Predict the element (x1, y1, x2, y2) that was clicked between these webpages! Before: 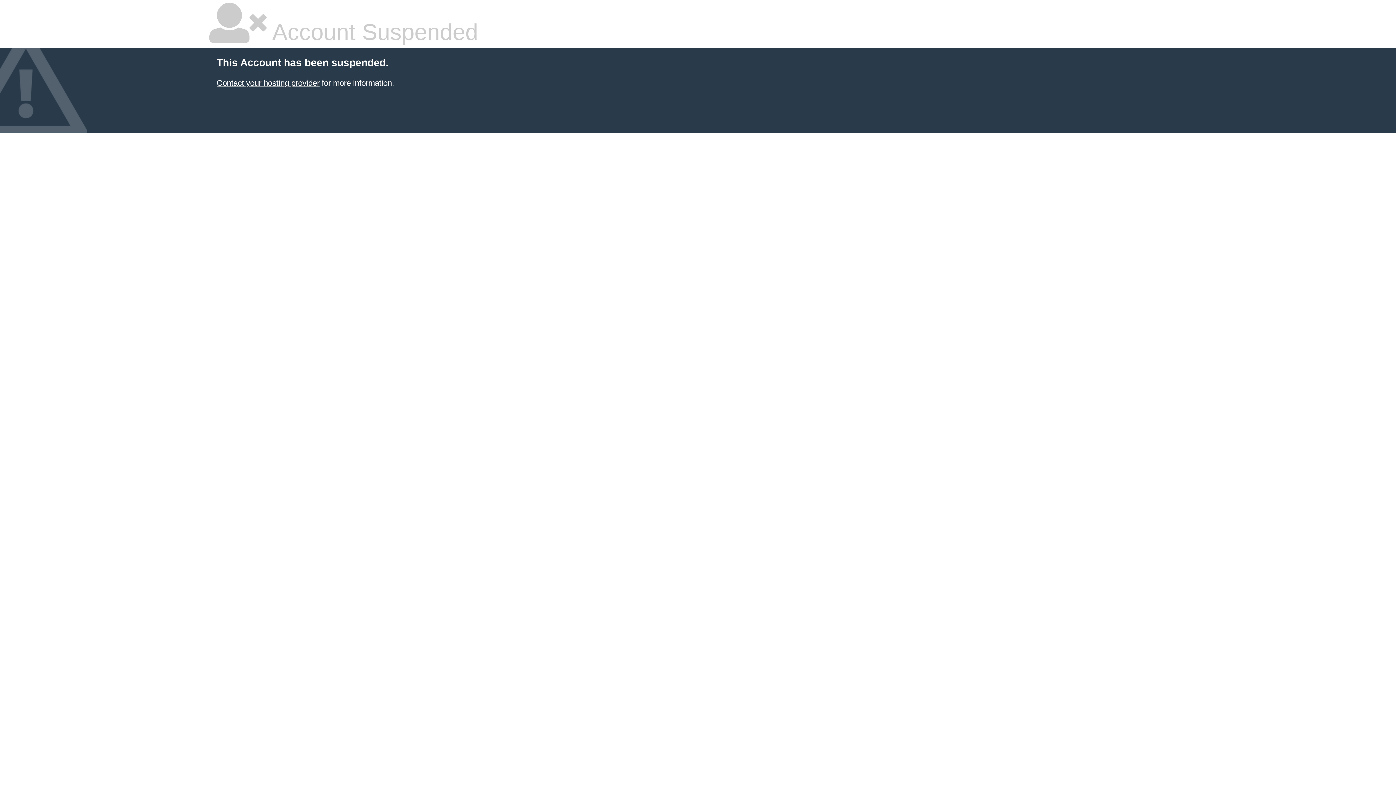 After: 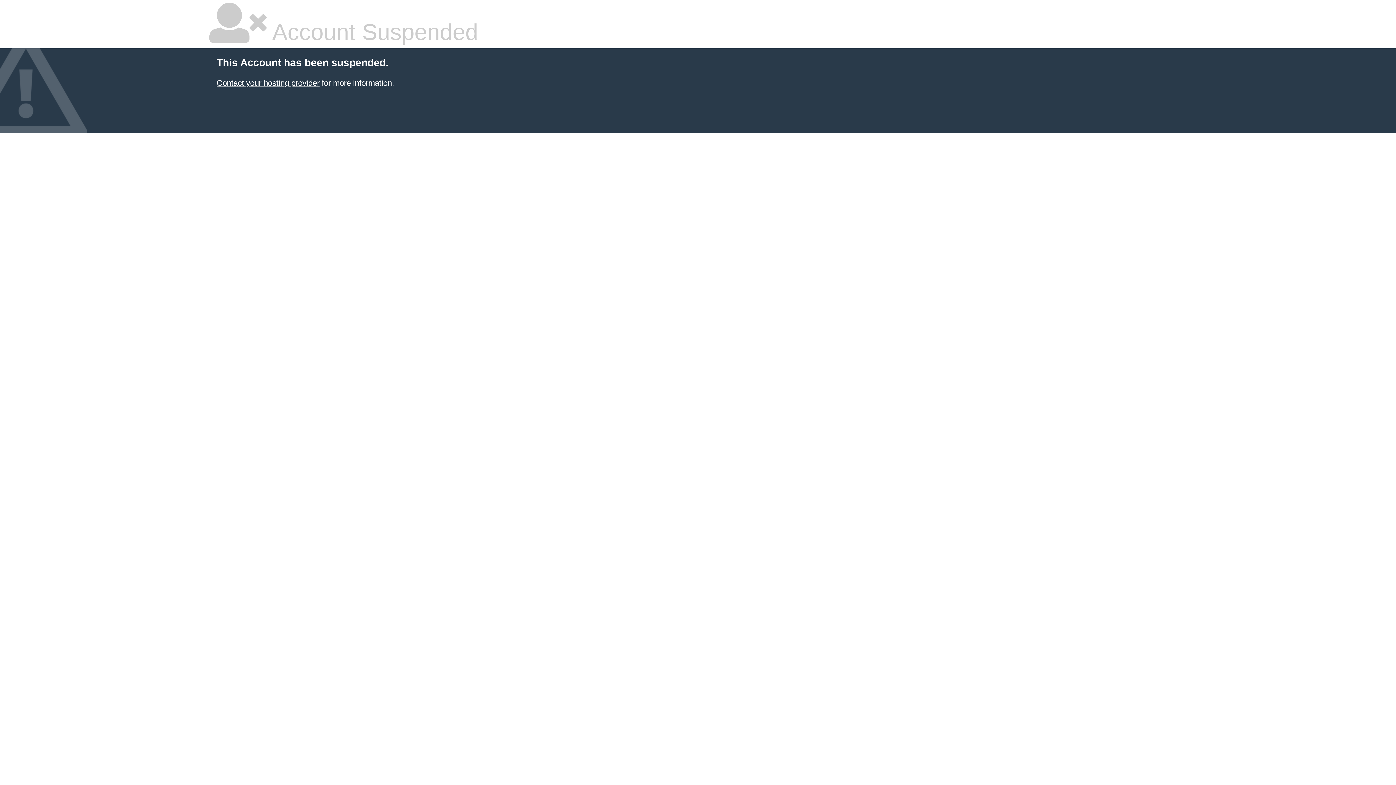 Action: bbox: (216, 78, 319, 87) label: Contact your hosting provider